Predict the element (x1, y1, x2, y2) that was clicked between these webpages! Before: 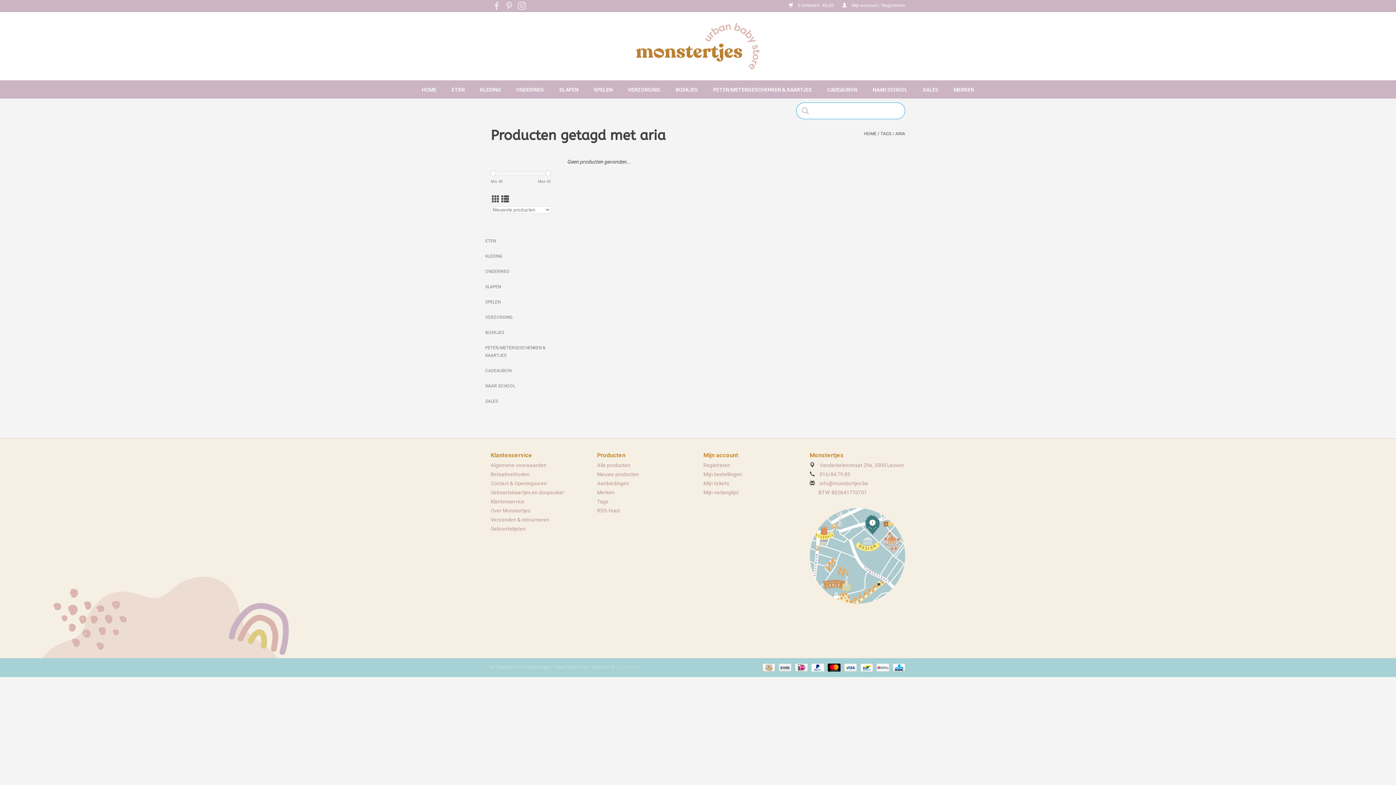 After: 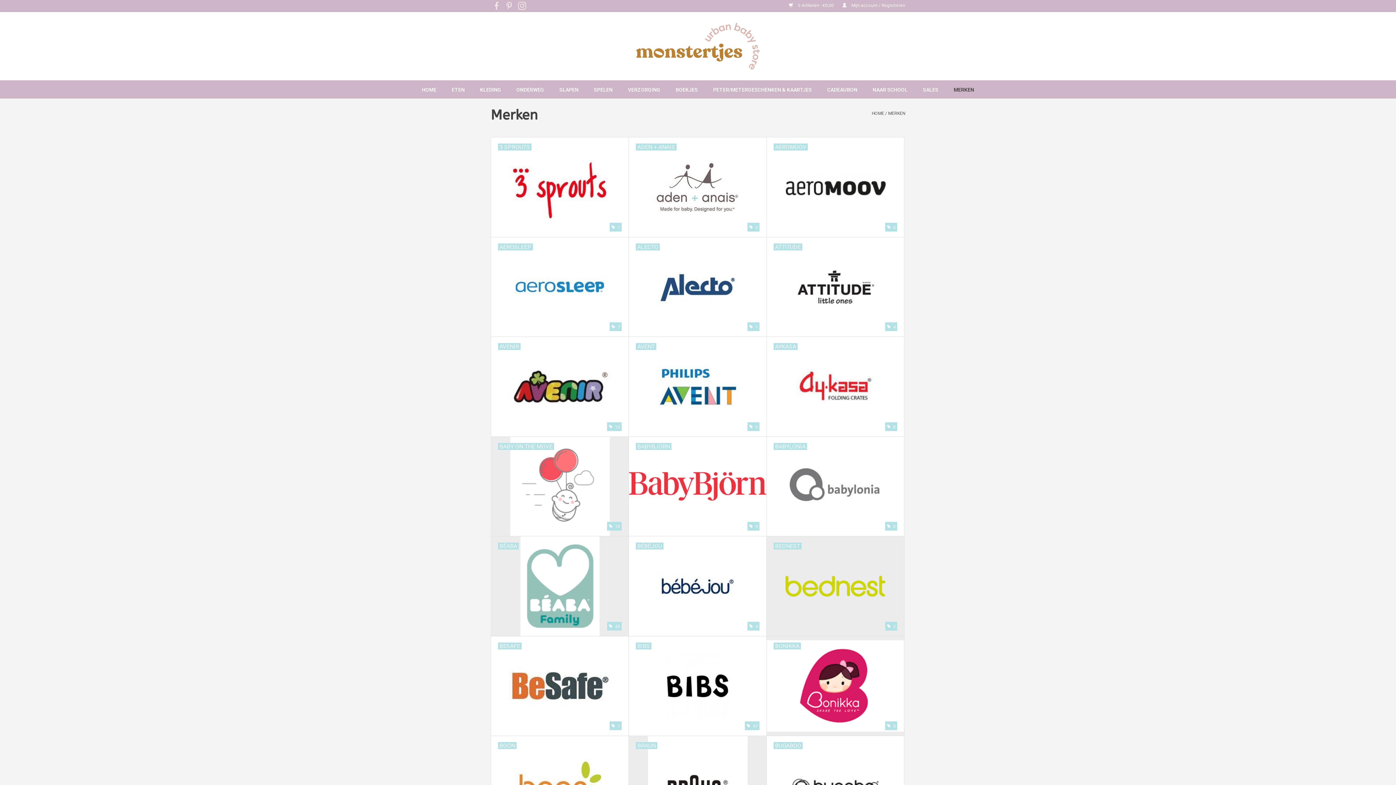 Action: bbox: (946, 80, 982, 98) label: MERKEN